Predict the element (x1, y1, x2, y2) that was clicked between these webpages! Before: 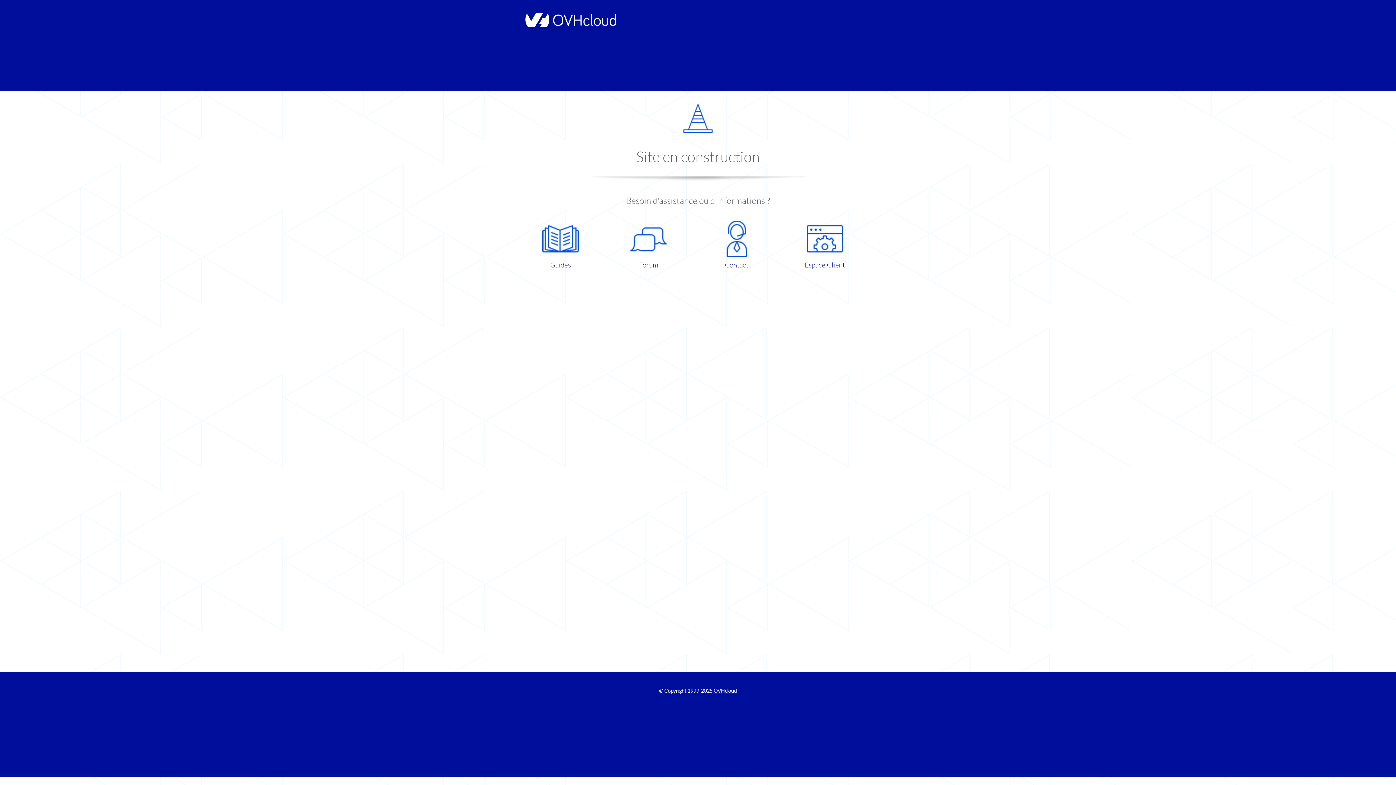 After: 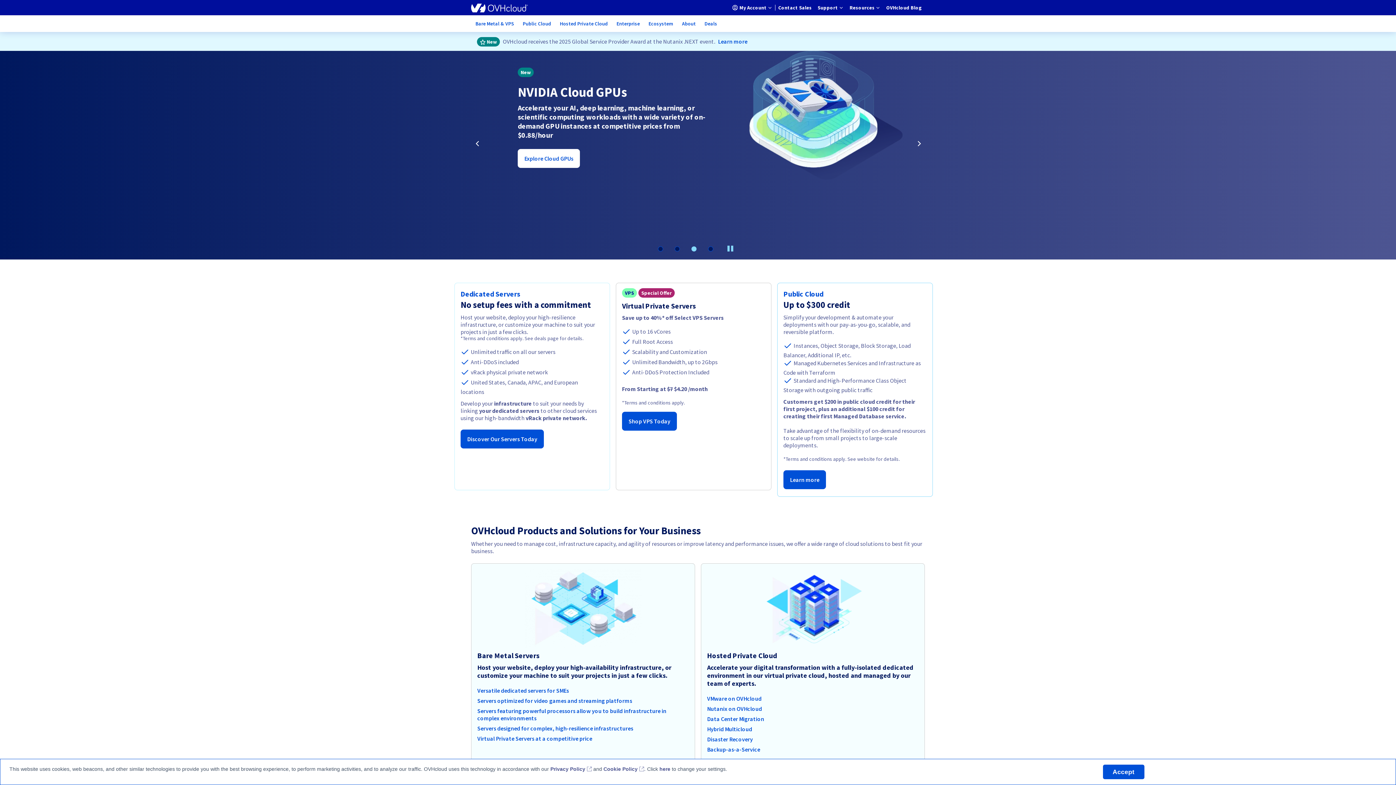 Action: bbox: (713, 688, 737, 694) label: OVHcloud